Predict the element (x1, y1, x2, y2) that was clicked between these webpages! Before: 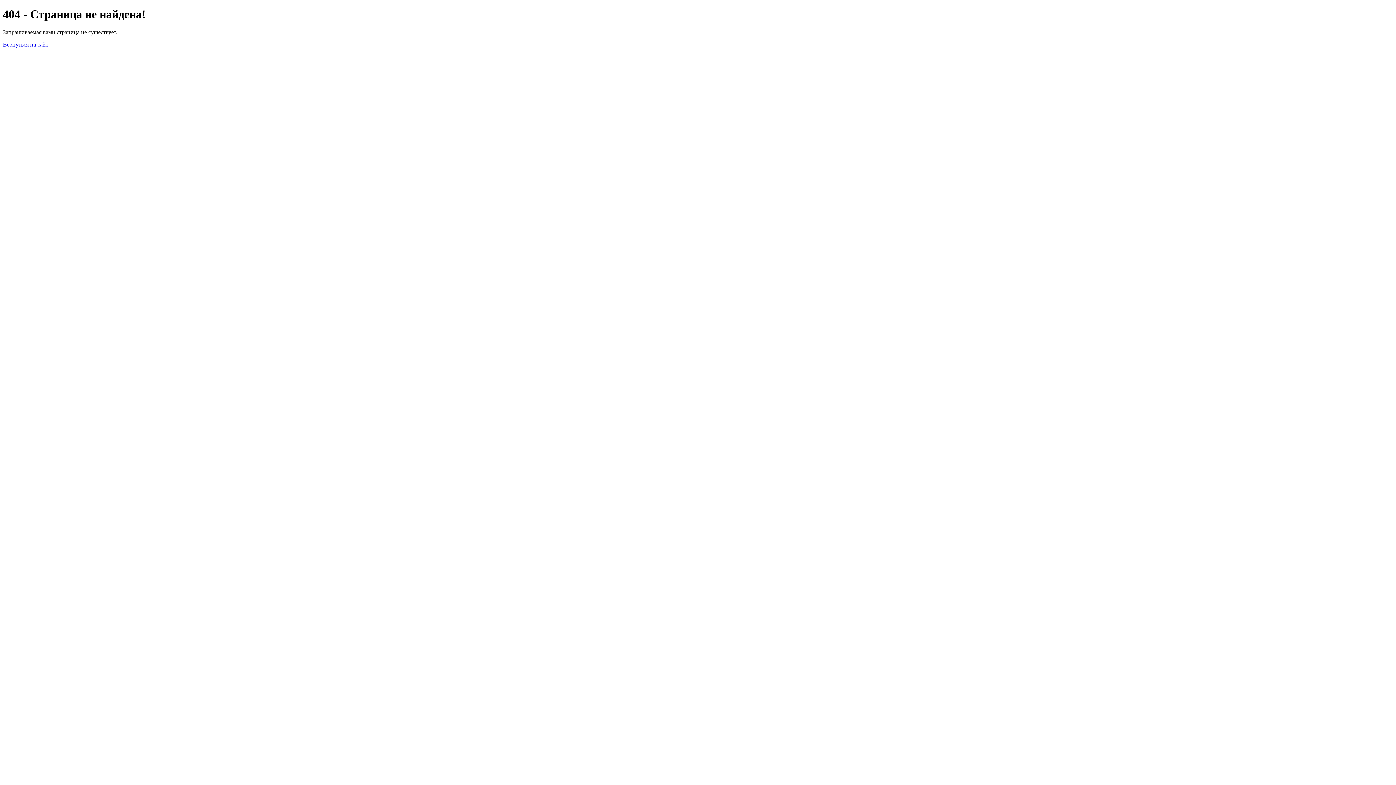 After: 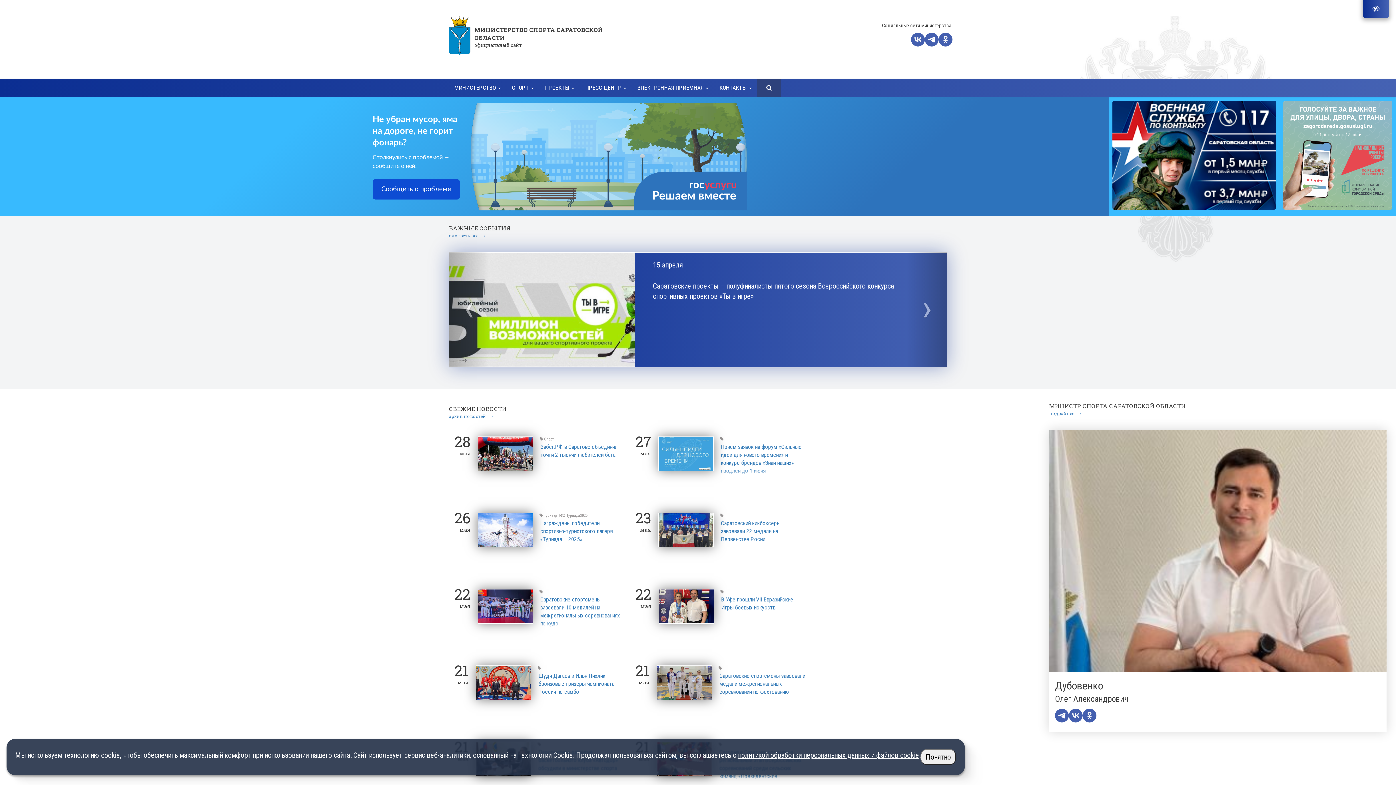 Action: label: Вернуться на сайт bbox: (2, 41, 48, 47)